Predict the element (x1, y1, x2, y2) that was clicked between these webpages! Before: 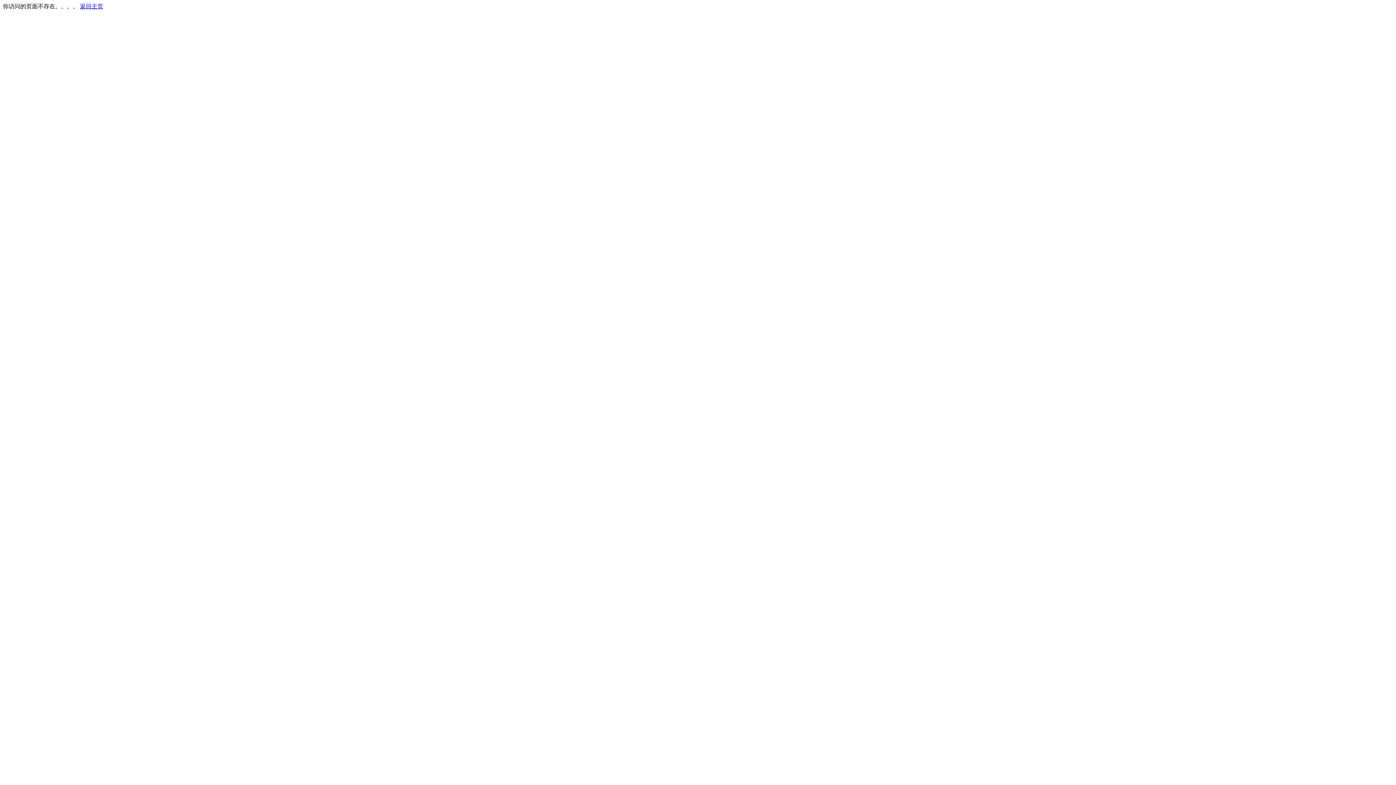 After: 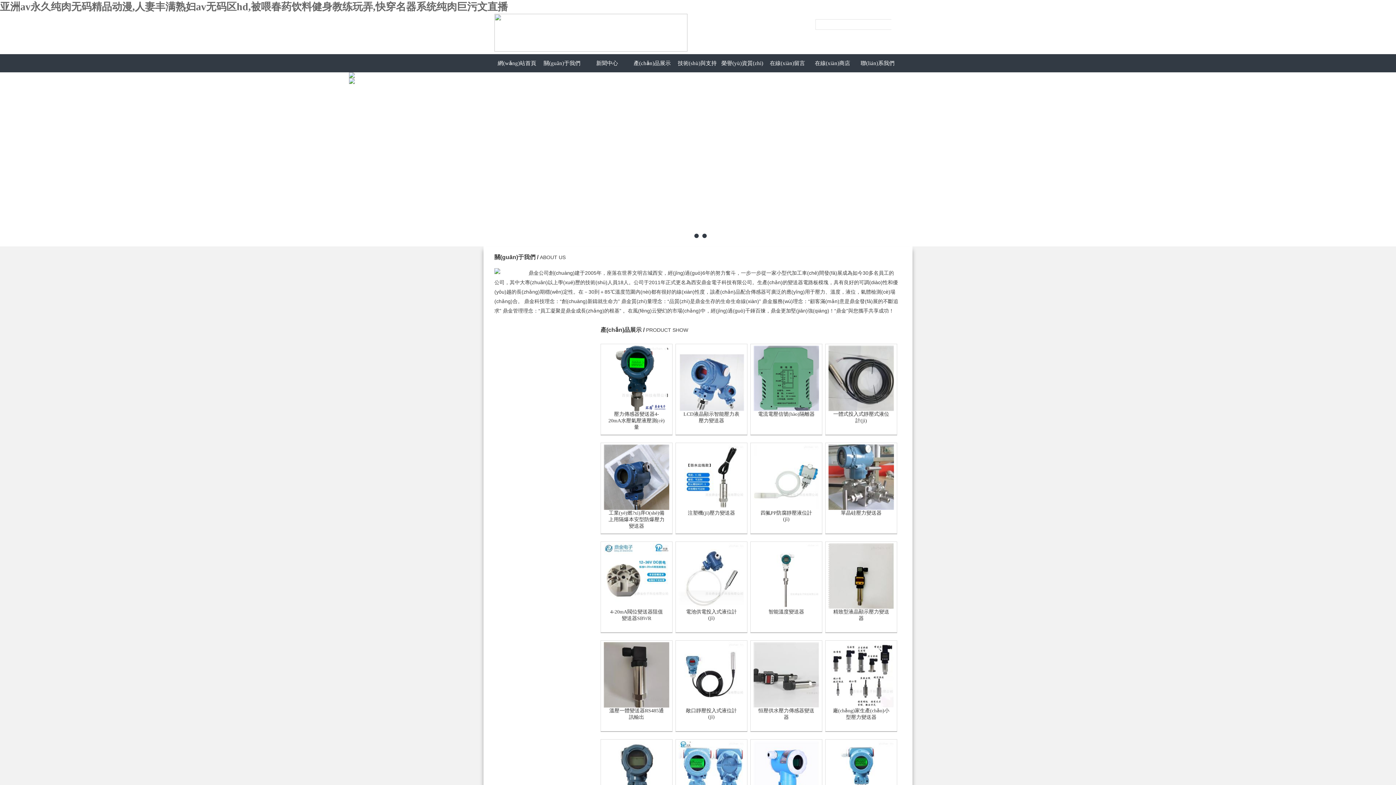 Action: bbox: (80, 3, 103, 9) label: 返回主页